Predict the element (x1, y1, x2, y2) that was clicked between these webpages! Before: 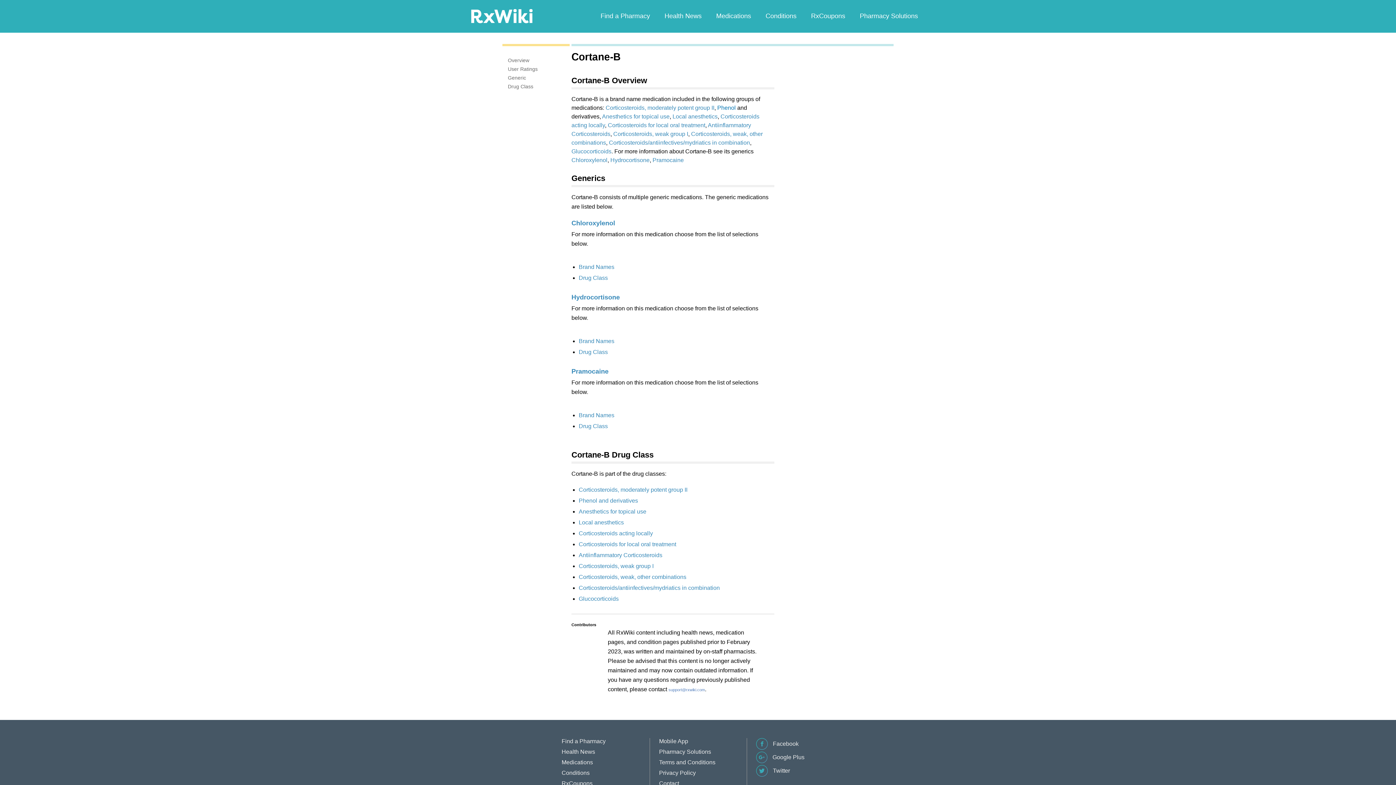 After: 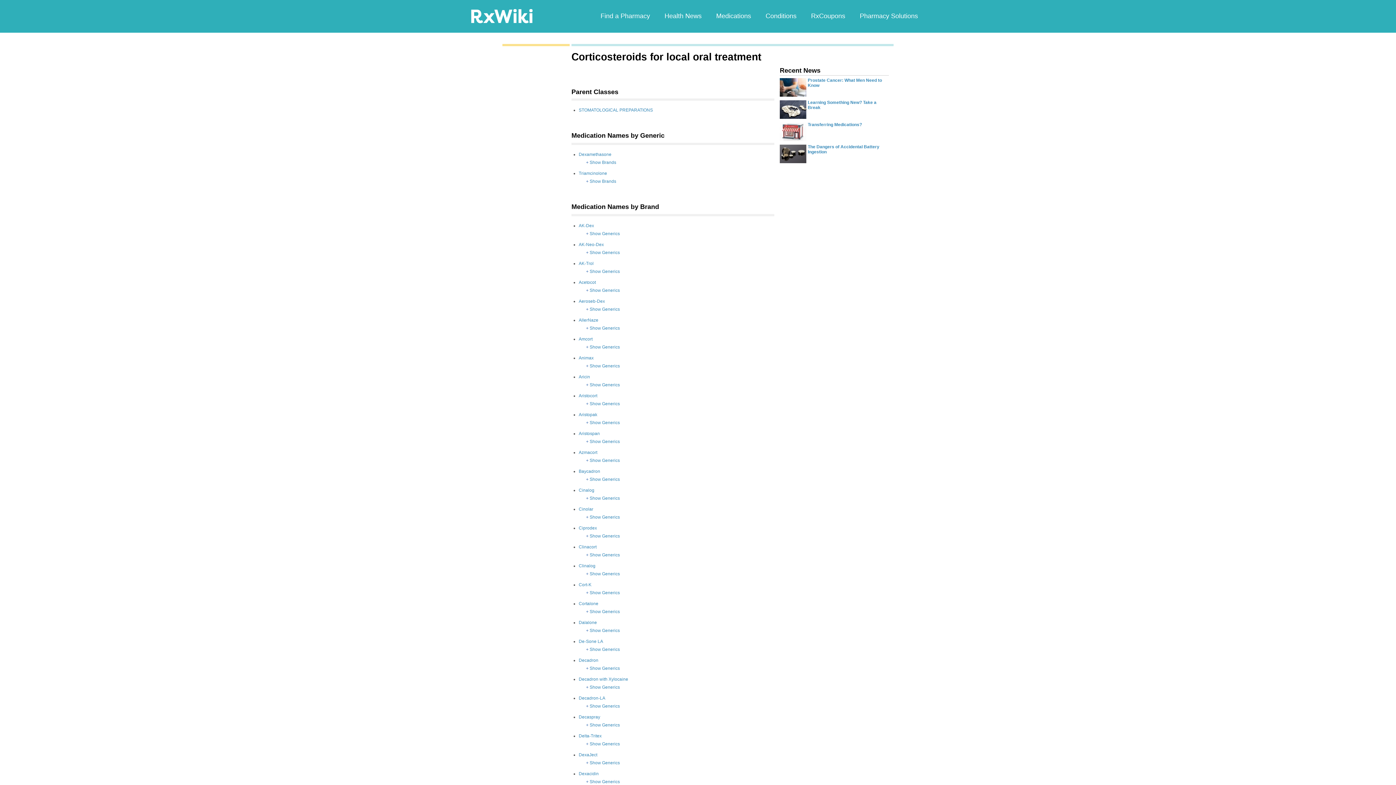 Action: label: Corticosteroids for local oral treatment bbox: (608, 122, 705, 128)